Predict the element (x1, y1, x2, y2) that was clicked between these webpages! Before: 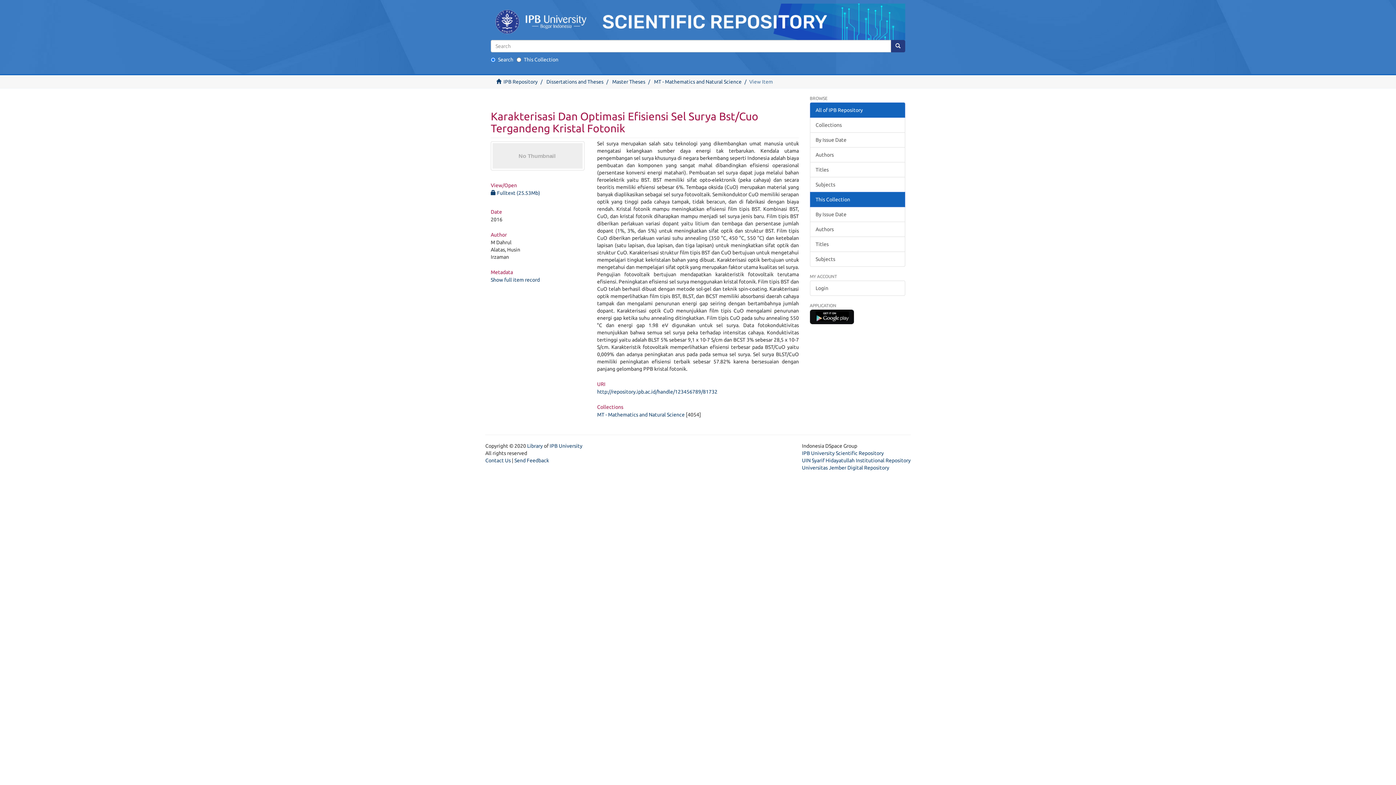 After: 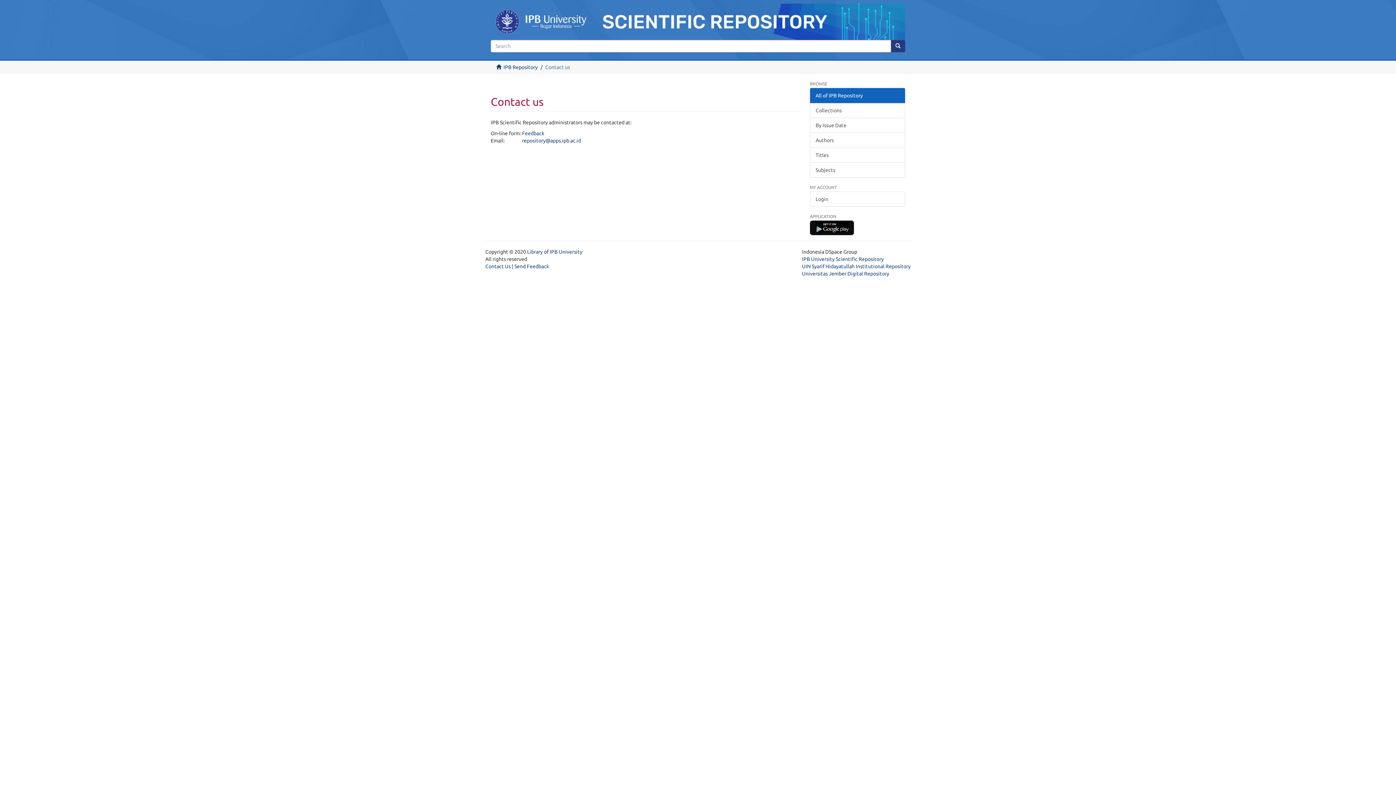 Action: label: Contact Us bbox: (485, 457, 510, 463)